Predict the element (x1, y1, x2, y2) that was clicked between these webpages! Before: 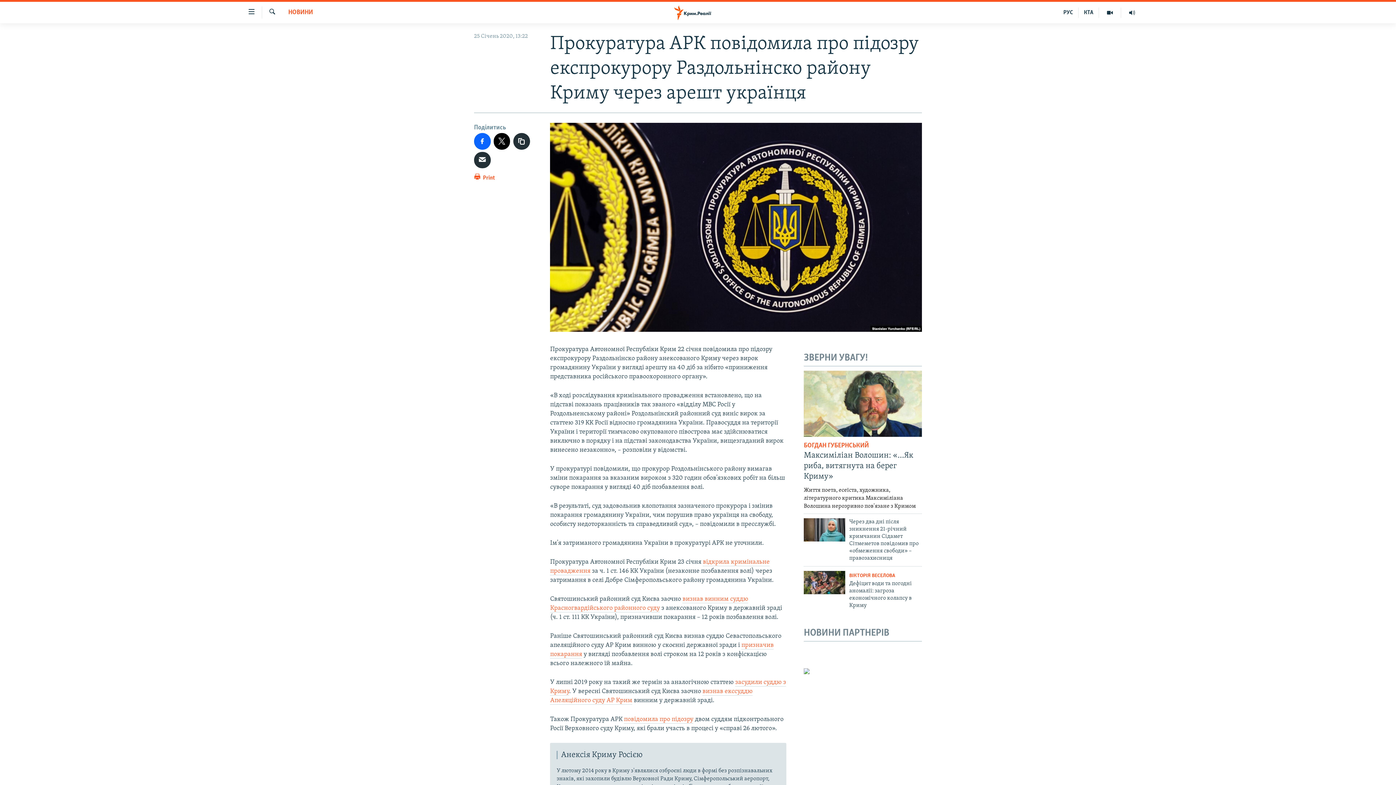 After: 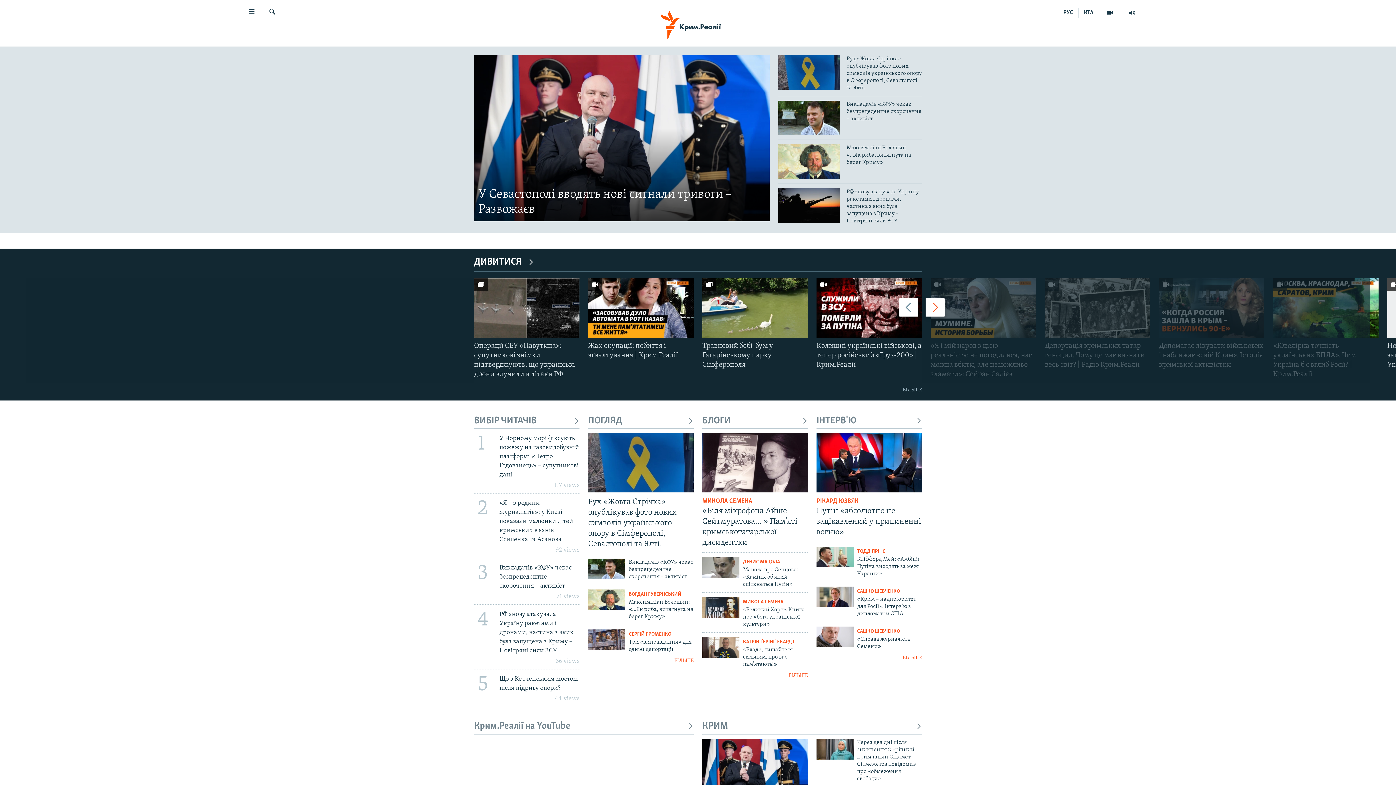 Action: bbox: (661, 5, 734, 19)